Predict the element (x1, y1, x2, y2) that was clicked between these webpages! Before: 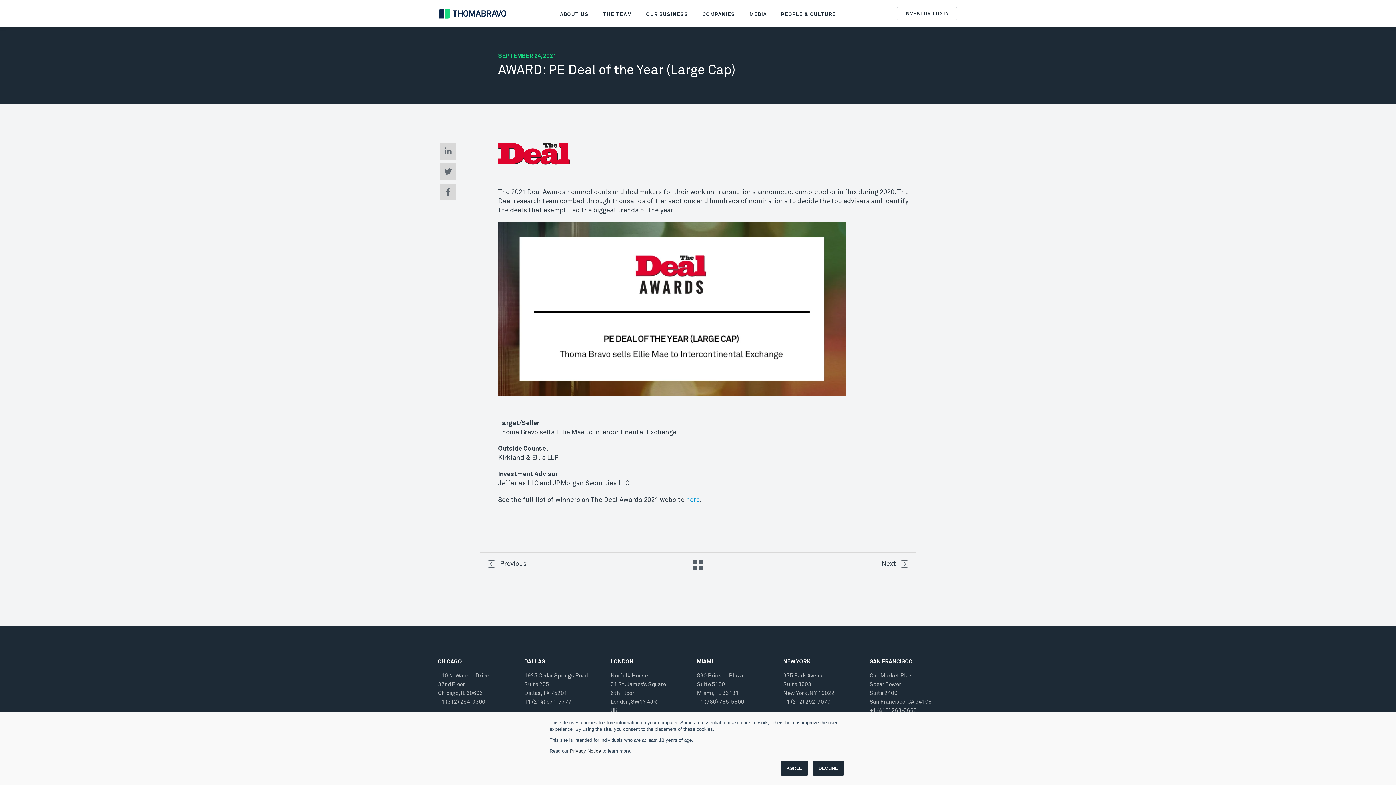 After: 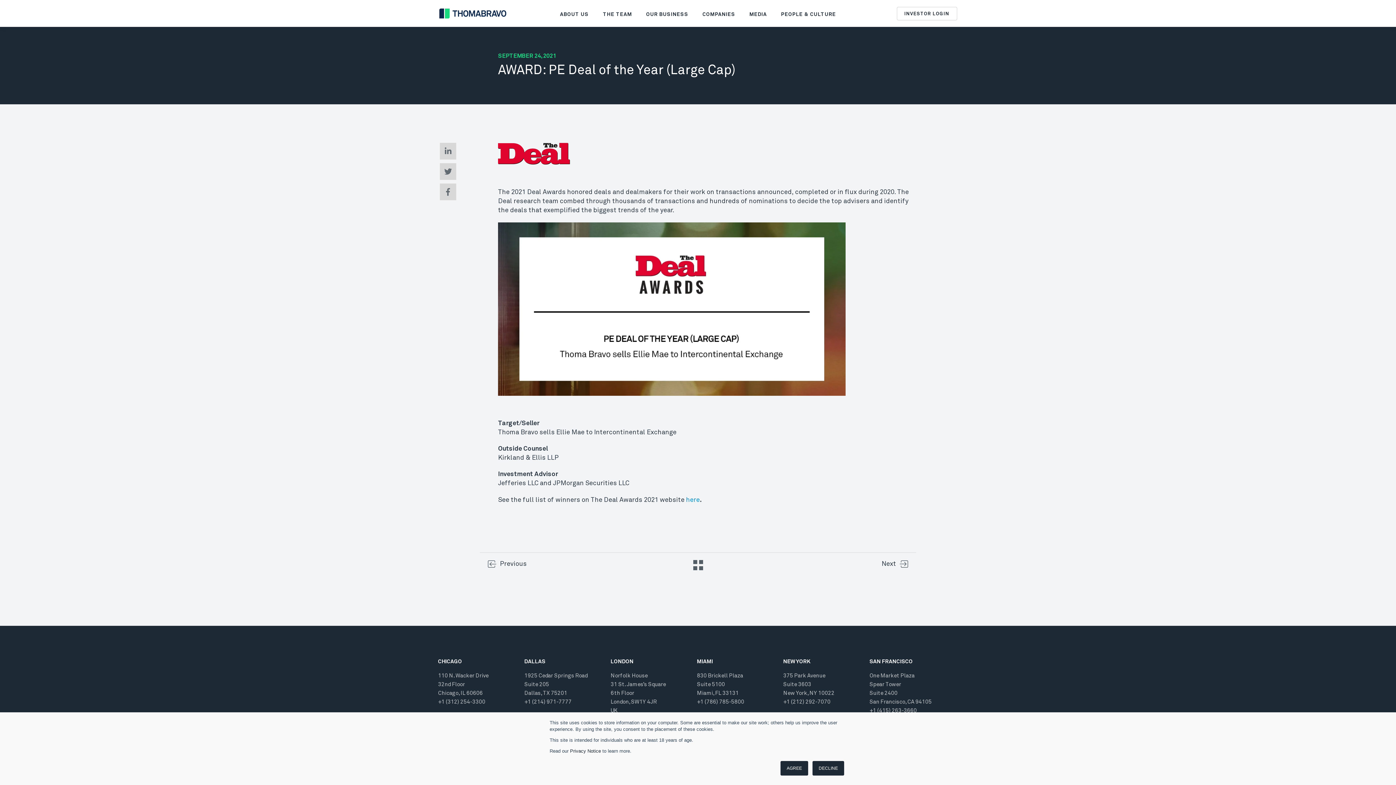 Action: bbox: (697, 699, 744, 704) label: +1 (786) 785-5800